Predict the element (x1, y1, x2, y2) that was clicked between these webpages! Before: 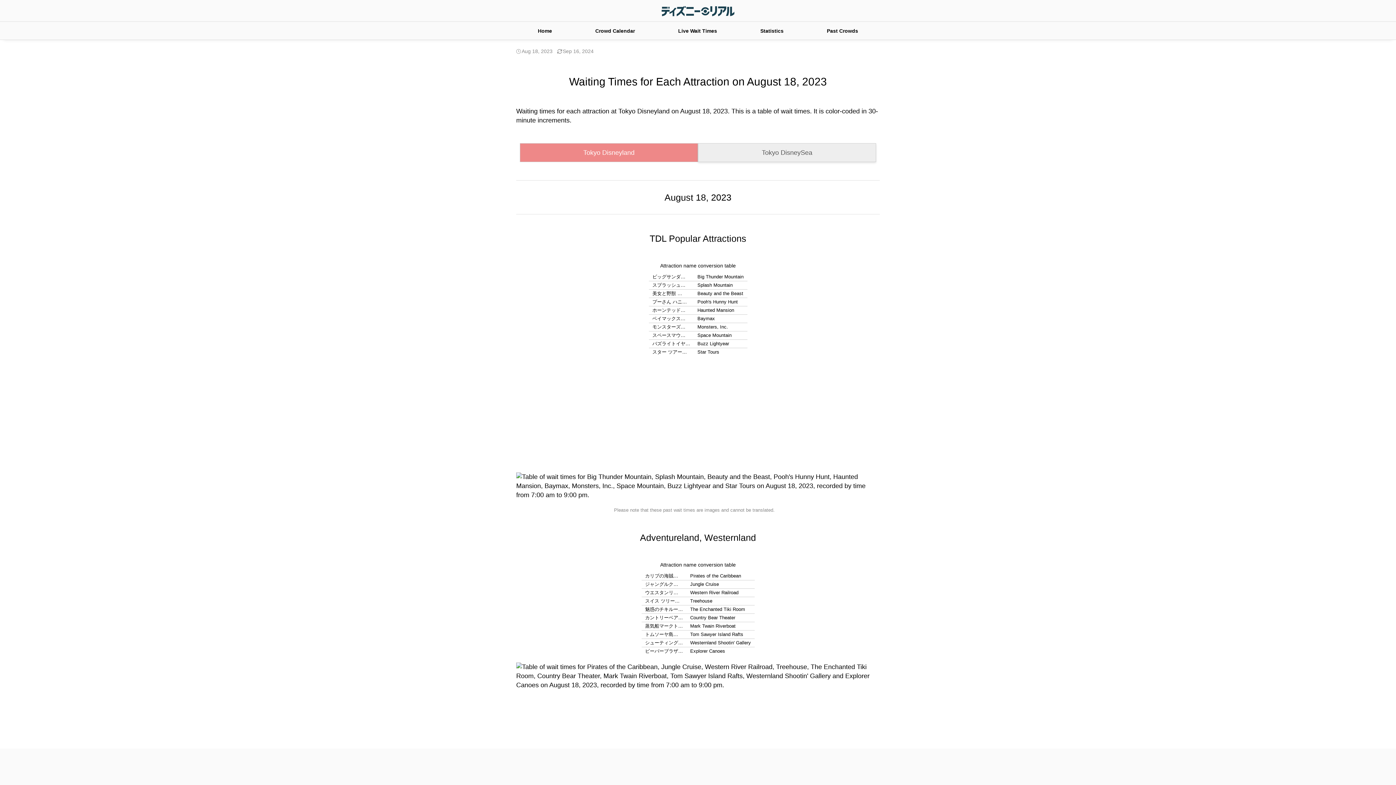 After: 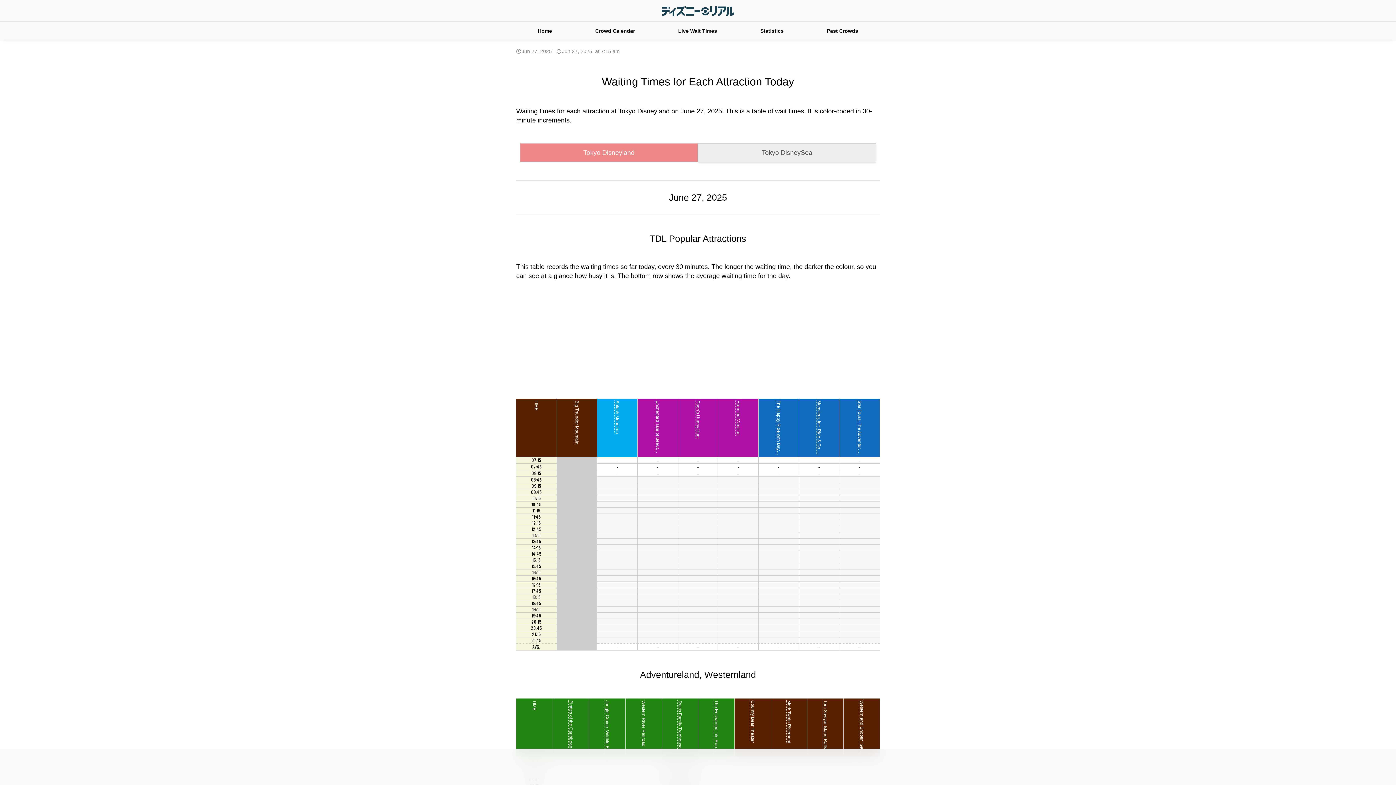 Action: bbox: (738, 21, 805, 40) label: Statistics